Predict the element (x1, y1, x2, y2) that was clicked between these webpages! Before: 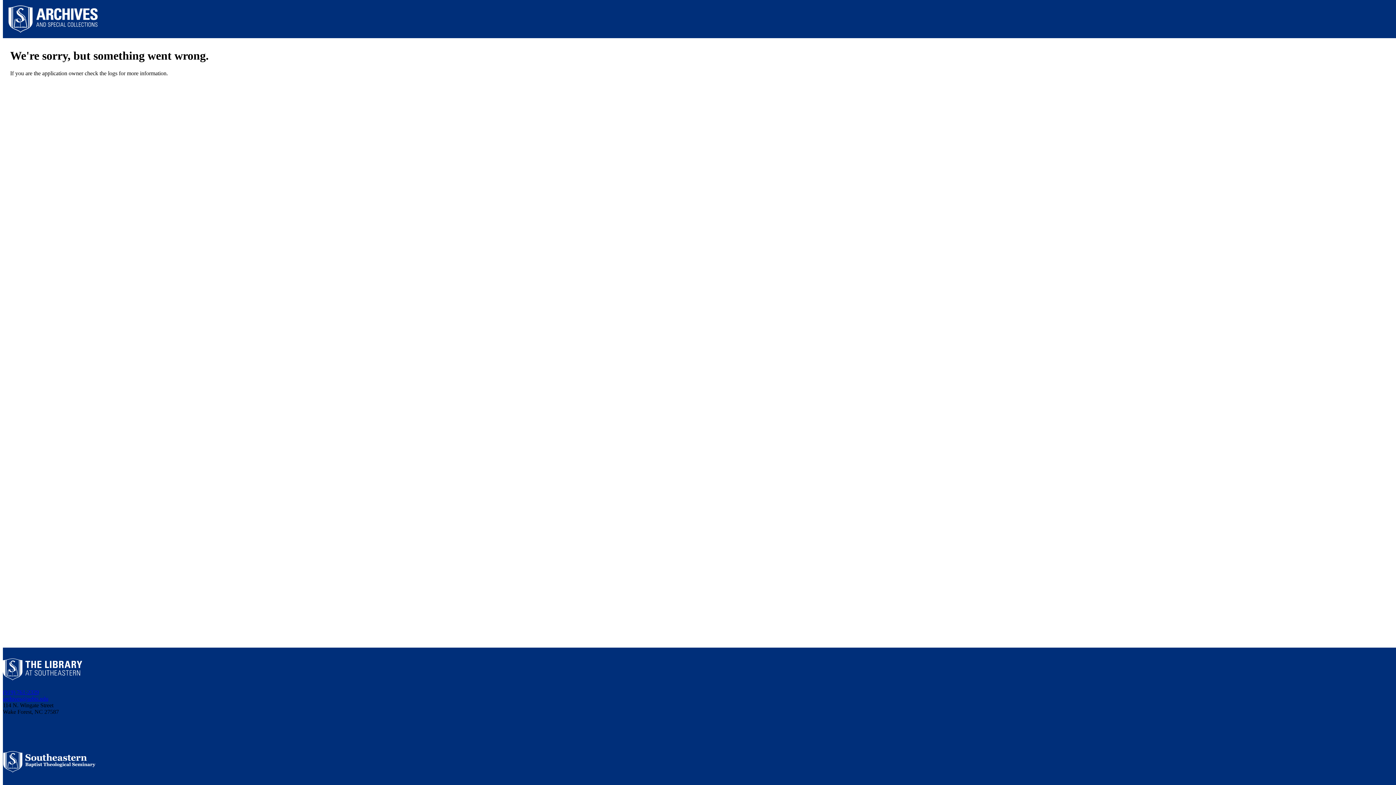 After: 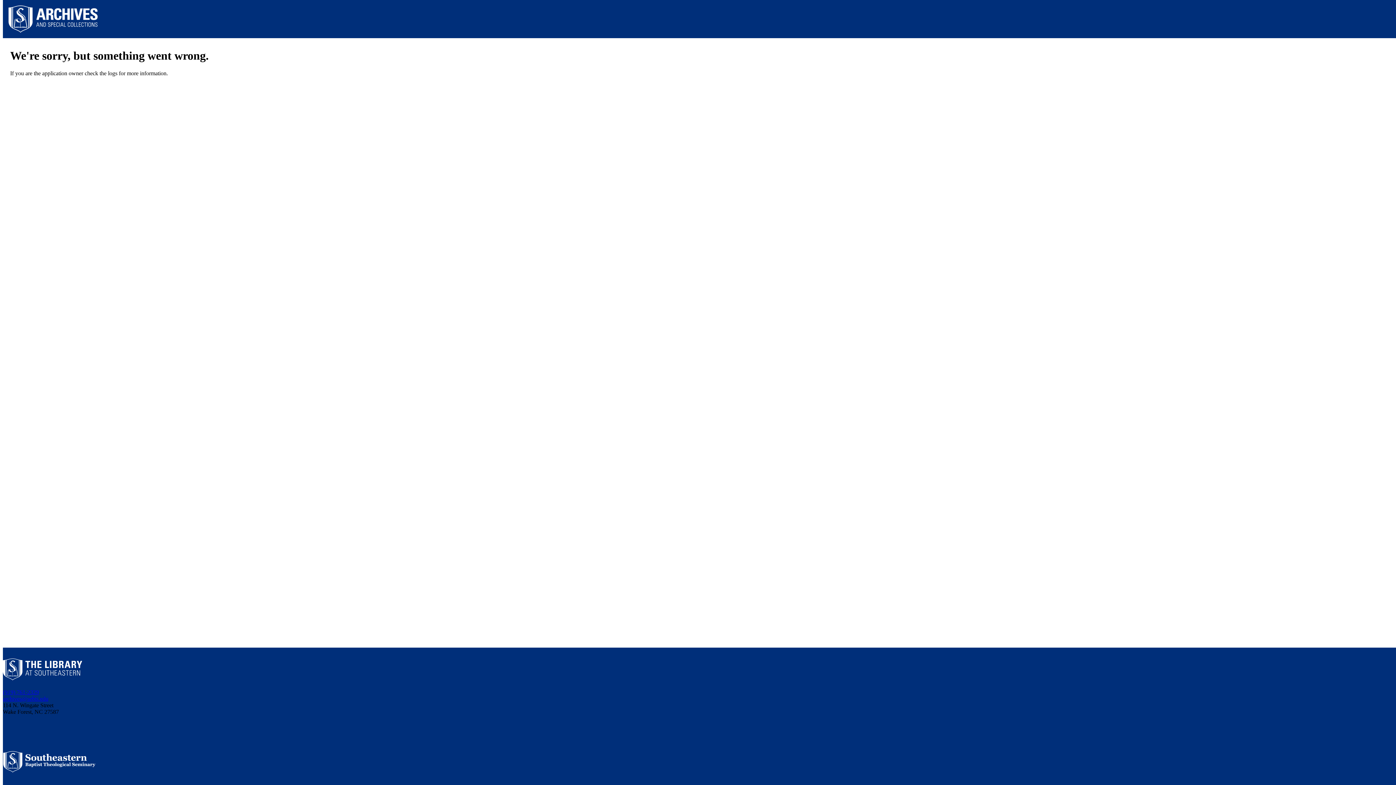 Action: bbox: (10, 734, 17, 740)